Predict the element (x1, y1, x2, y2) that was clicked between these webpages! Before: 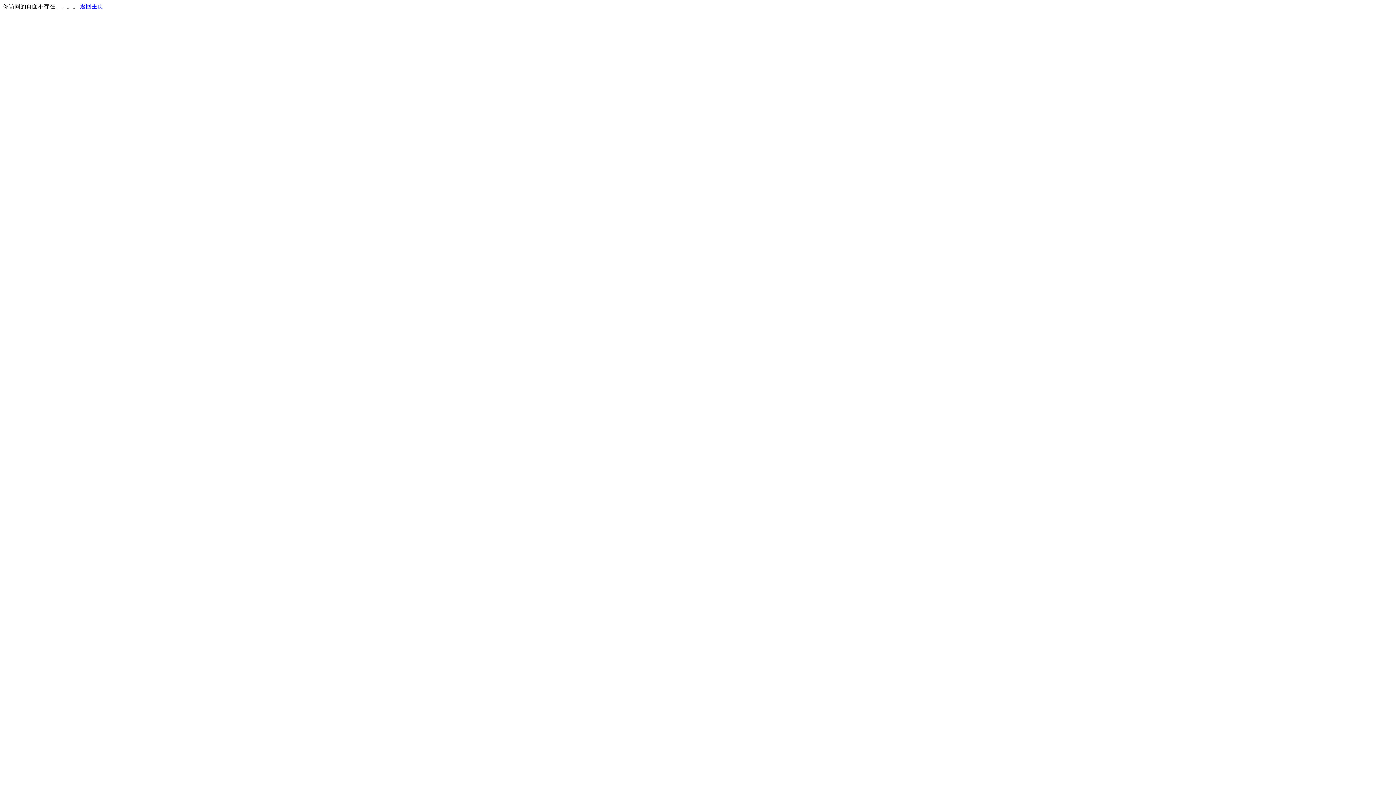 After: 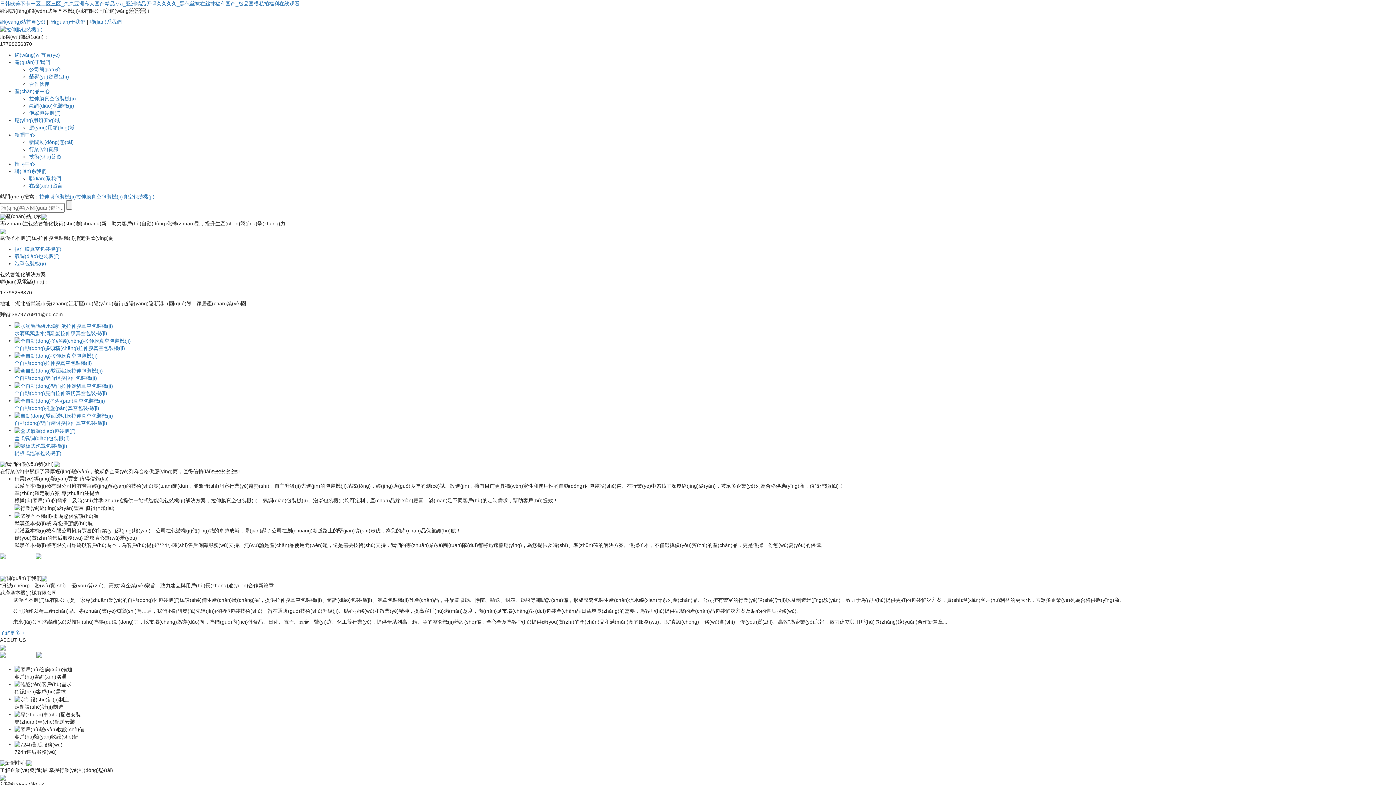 Action: label: 返回主页 bbox: (80, 3, 103, 9)